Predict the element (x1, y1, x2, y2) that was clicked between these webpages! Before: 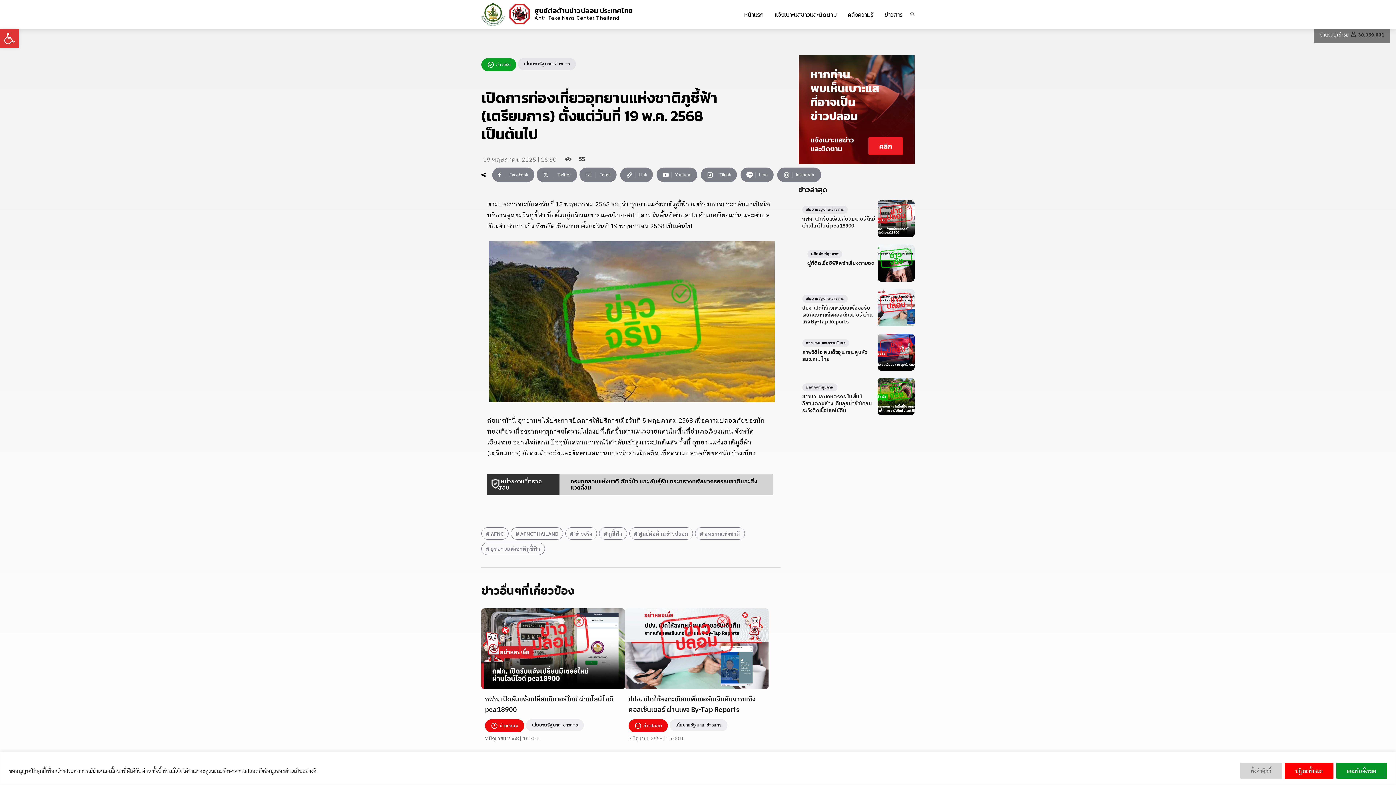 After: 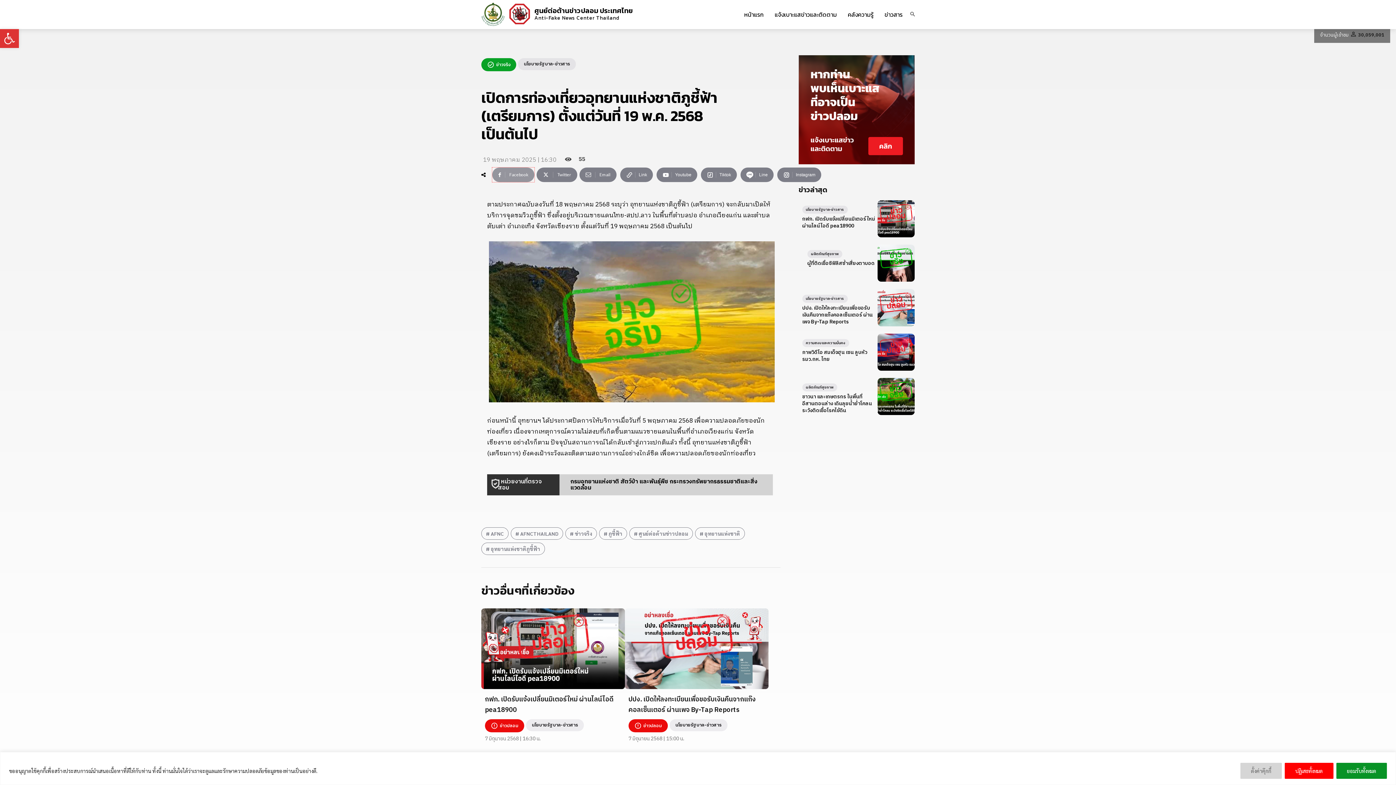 Action: label: Facebook bbox: (492, 167, 534, 182)